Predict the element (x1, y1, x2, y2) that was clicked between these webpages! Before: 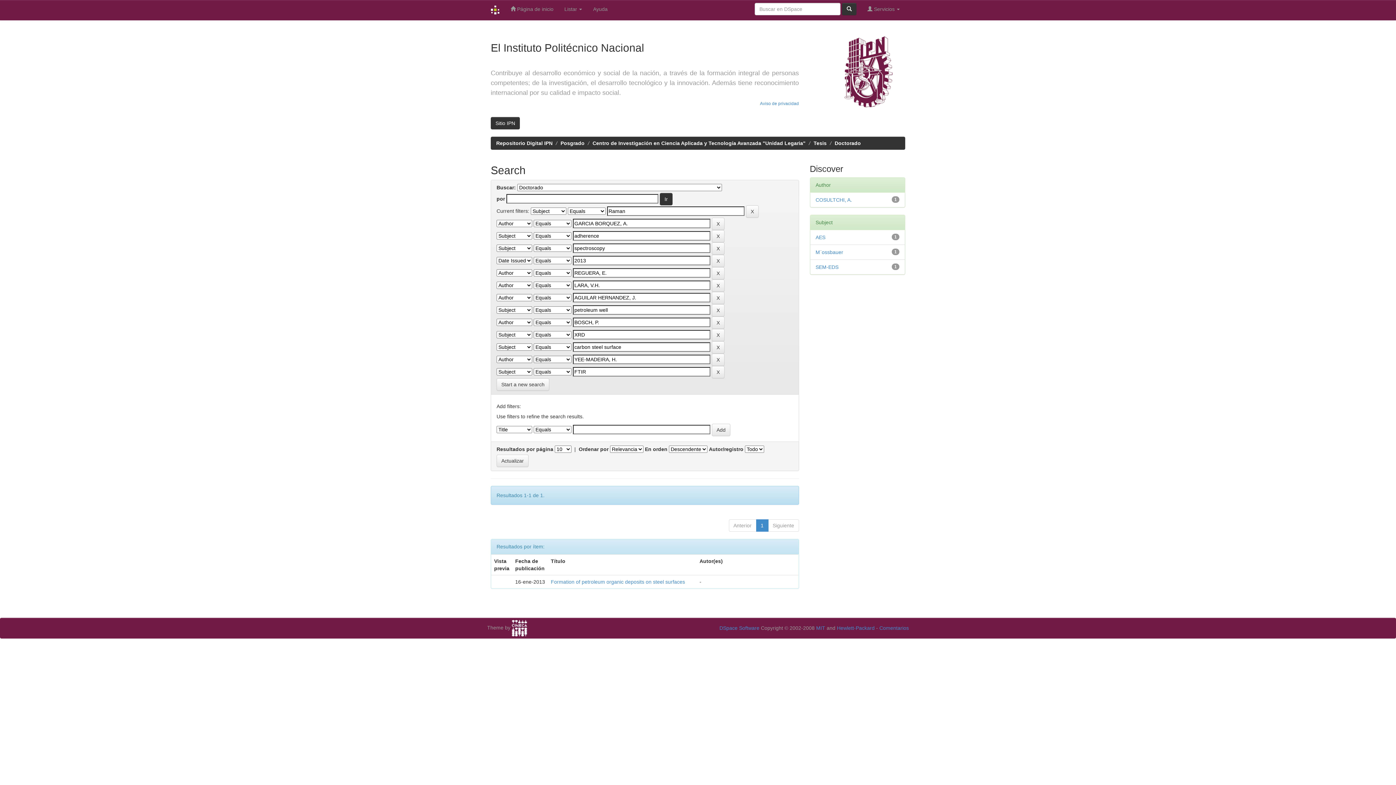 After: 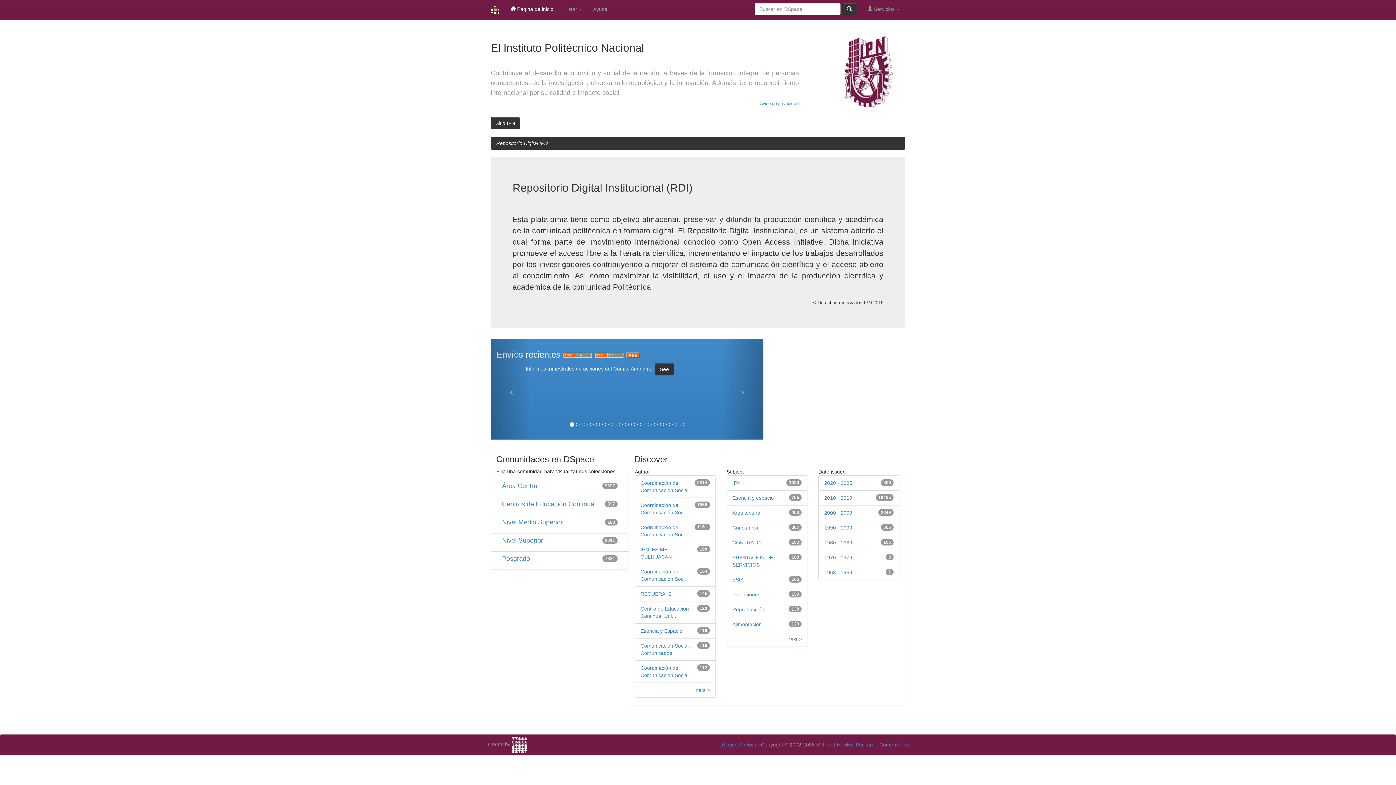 Action: bbox: (505, 0, 559, 18) label:  Página de inicio